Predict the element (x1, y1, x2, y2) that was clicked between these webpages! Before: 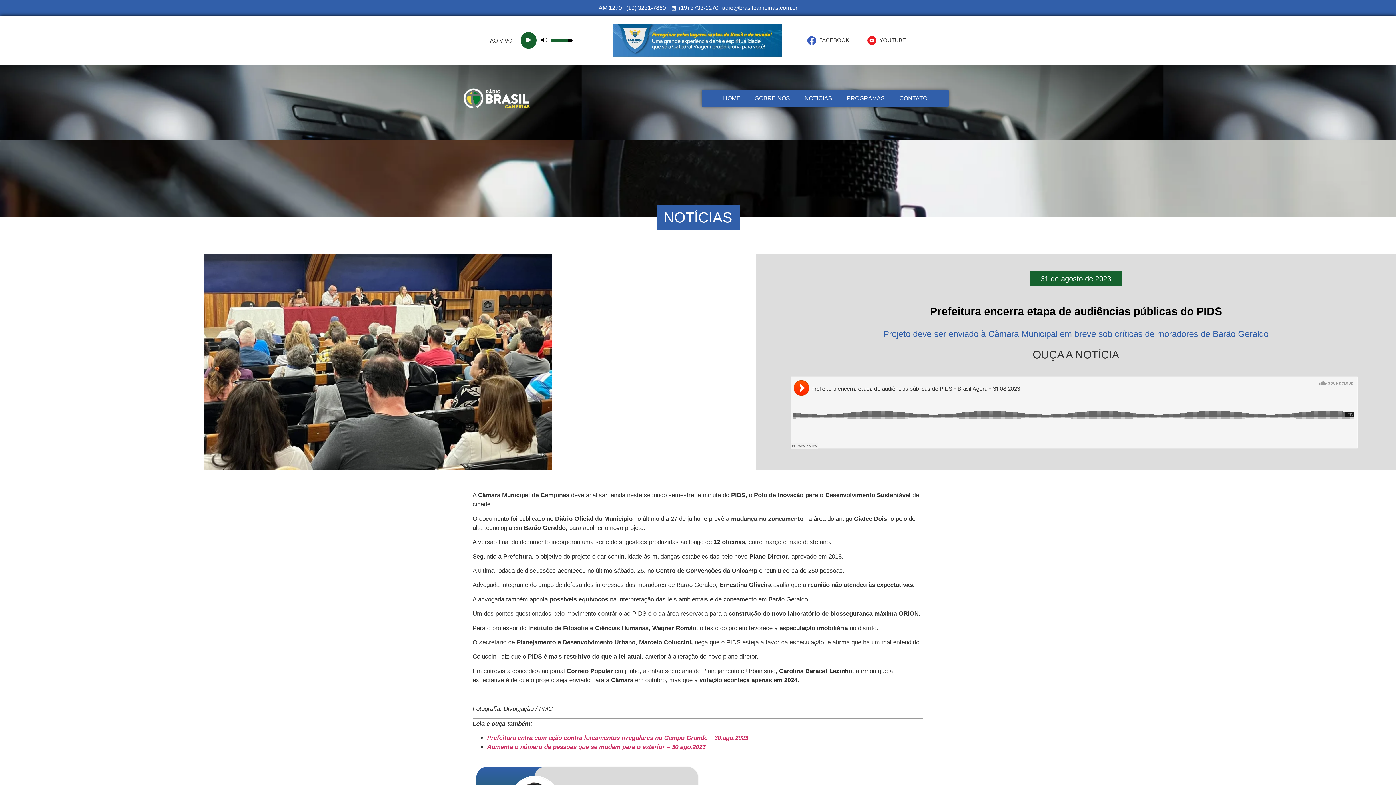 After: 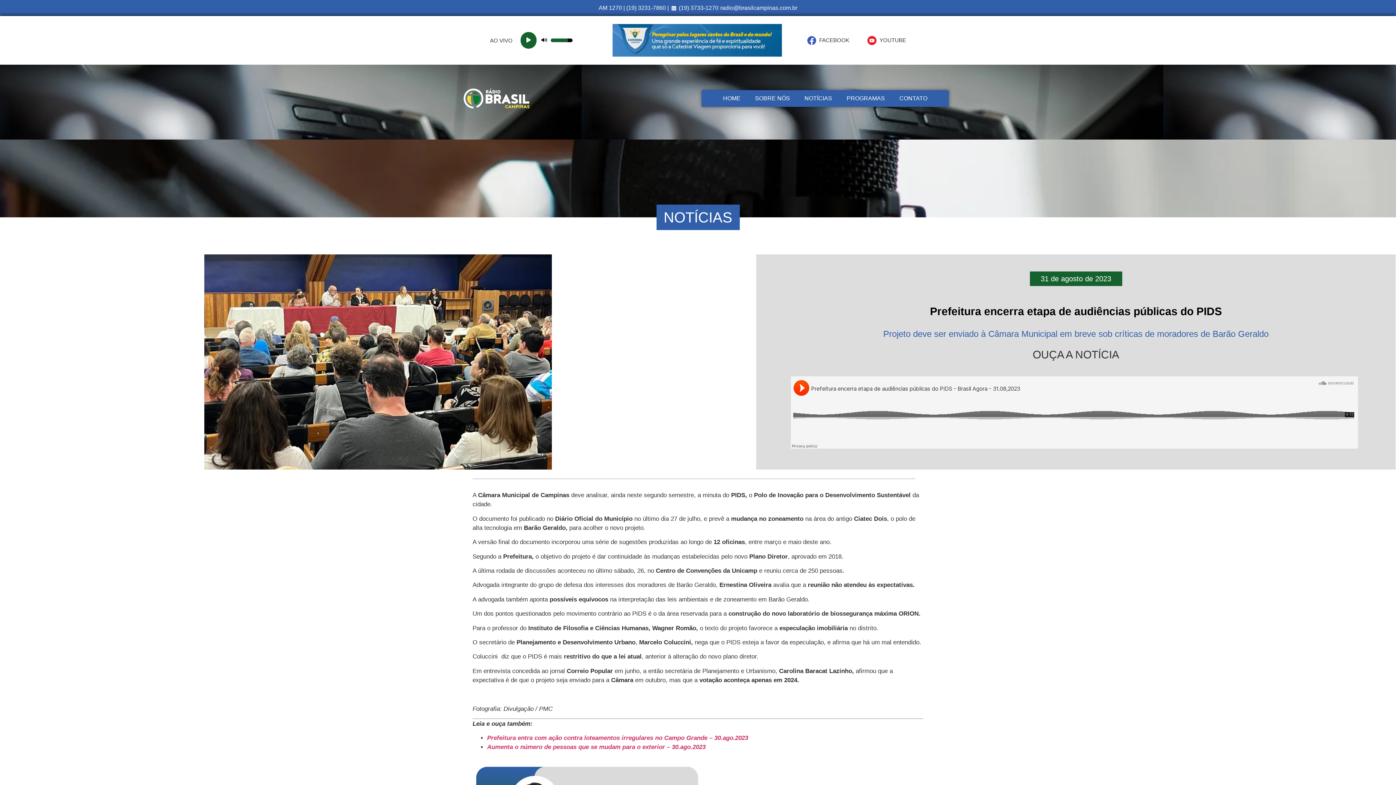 Action: label: youtube bbox: (867, 35, 876, 44)